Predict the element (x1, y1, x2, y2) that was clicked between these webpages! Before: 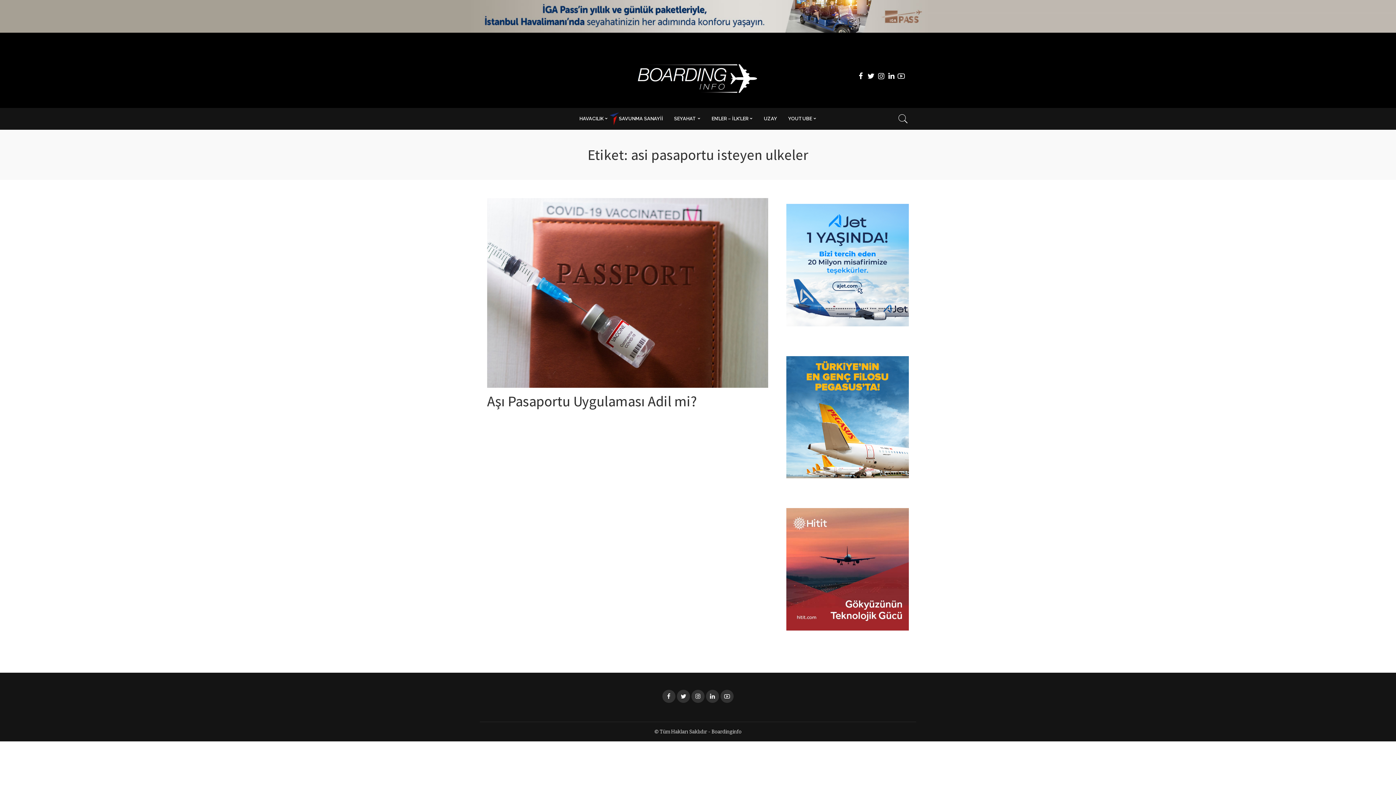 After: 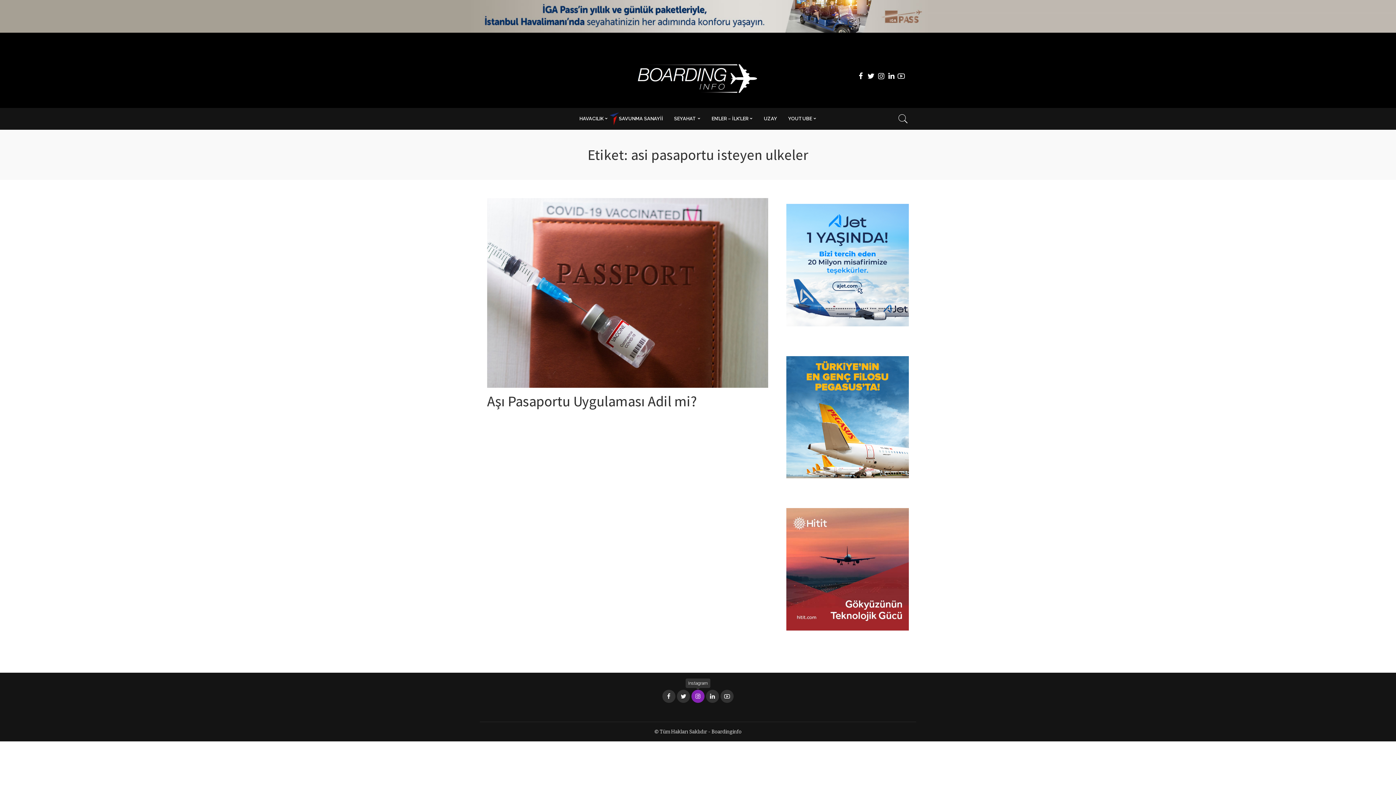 Action: bbox: (691, 690, 704, 703)